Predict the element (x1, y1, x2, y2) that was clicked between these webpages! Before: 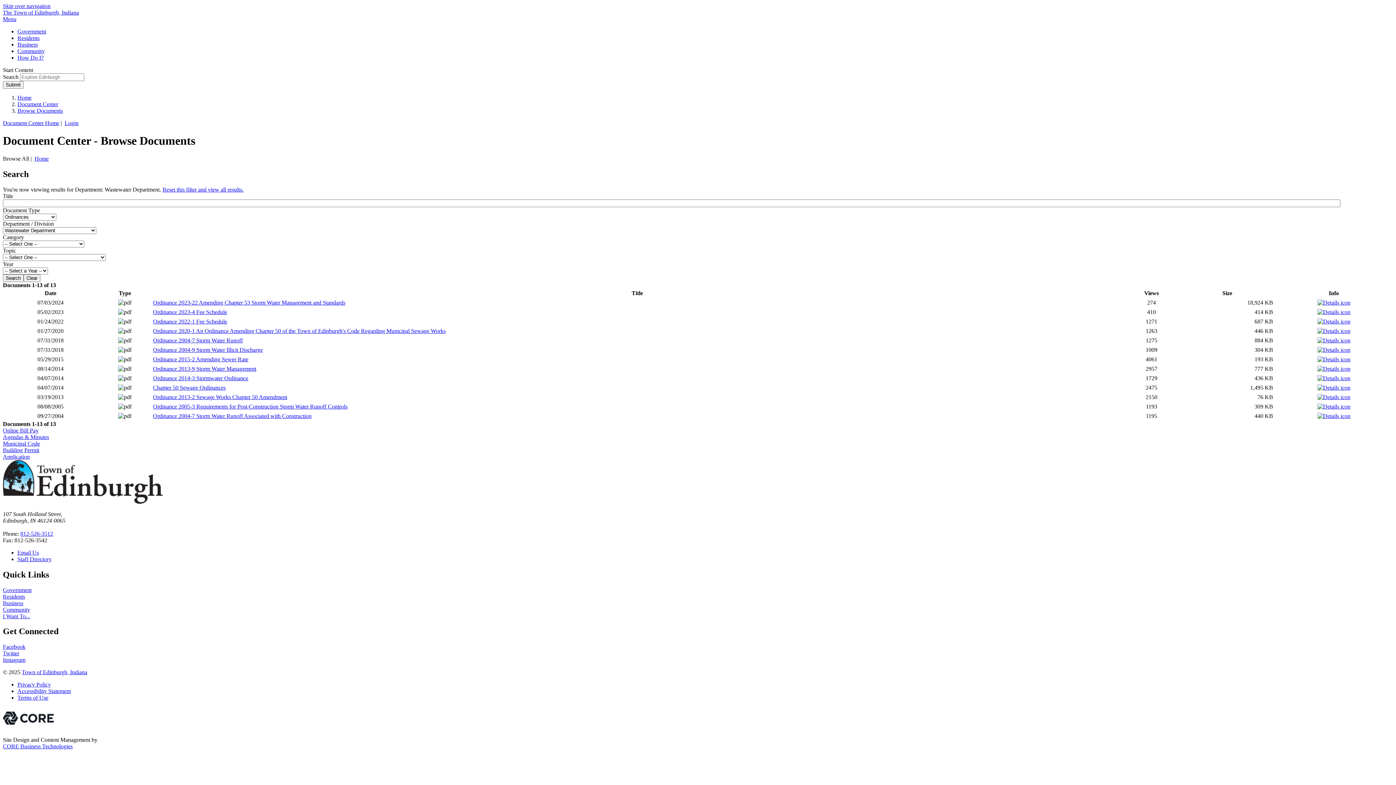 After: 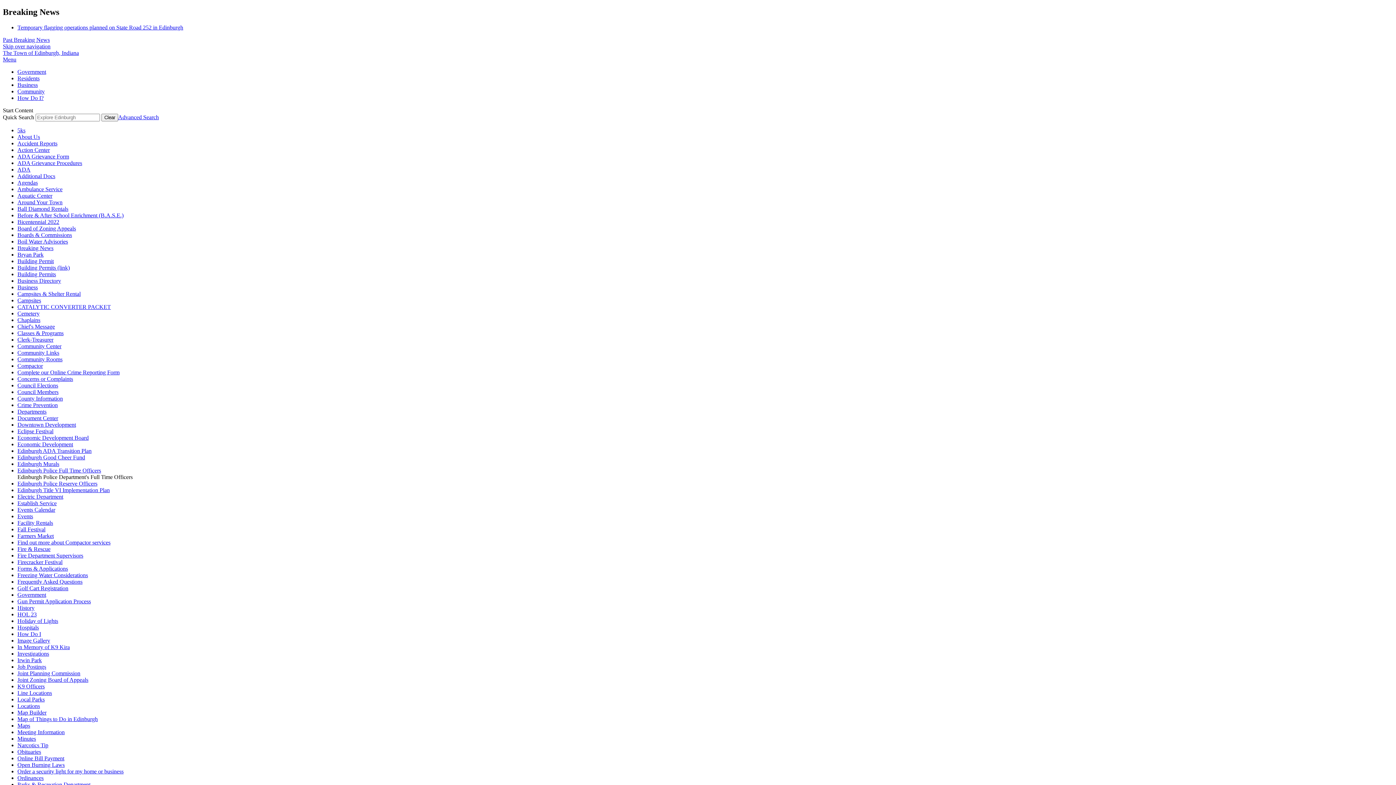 Action: label: The Town of Edinburgh, Indiana bbox: (2, 9, 78, 15)